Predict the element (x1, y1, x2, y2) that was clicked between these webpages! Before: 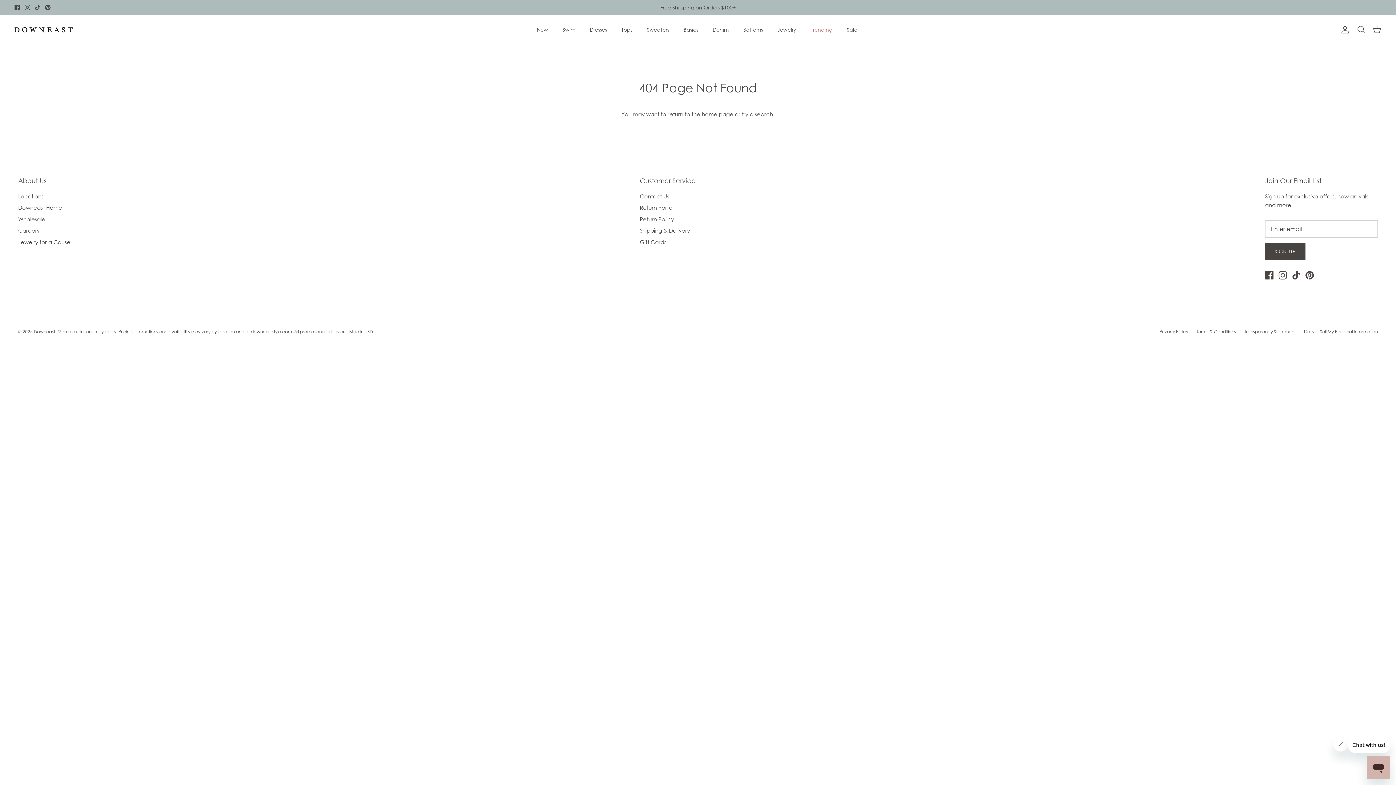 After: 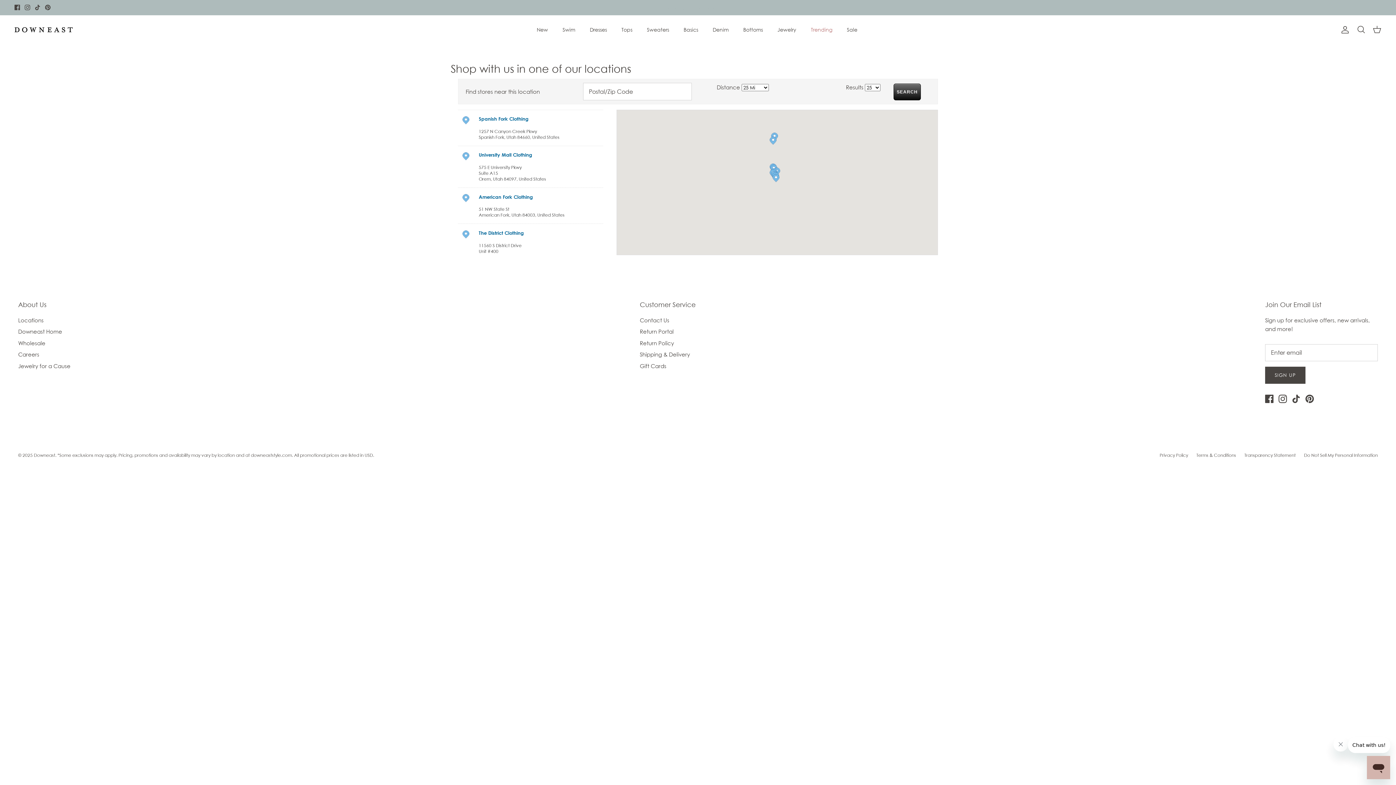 Action: bbox: (18, 193, 43, 199) label: Locations